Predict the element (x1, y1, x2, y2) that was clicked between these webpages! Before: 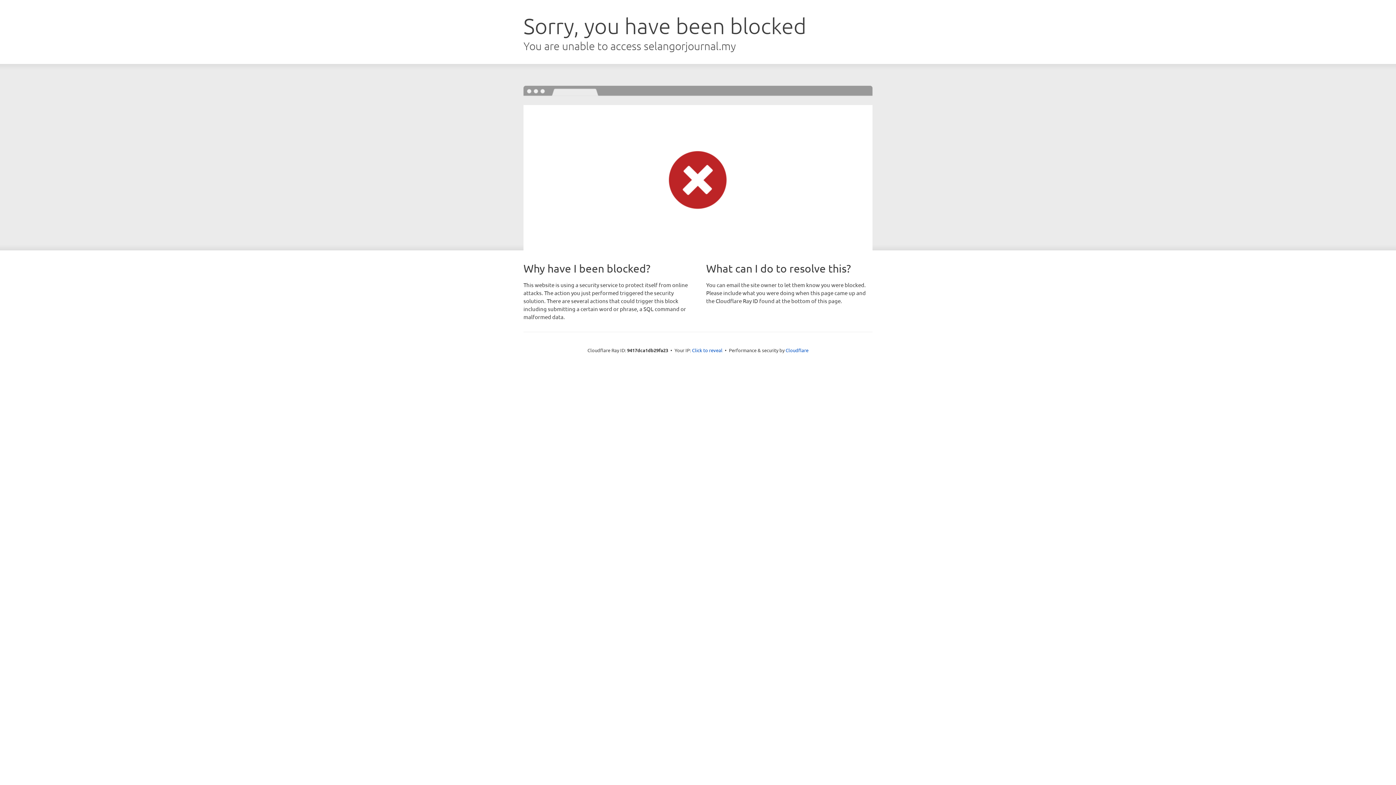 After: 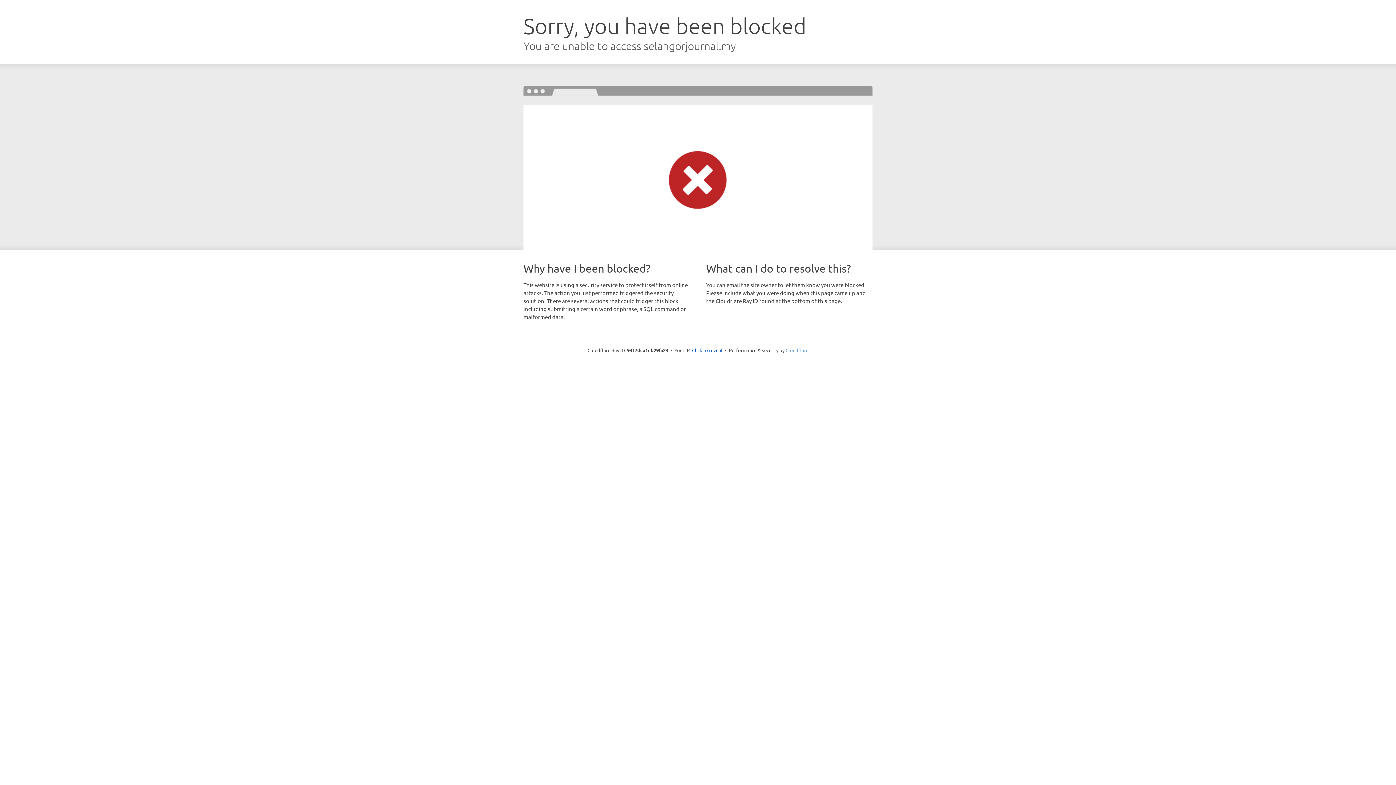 Action: bbox: (785, 347, 808, 353) label: Cloudflare